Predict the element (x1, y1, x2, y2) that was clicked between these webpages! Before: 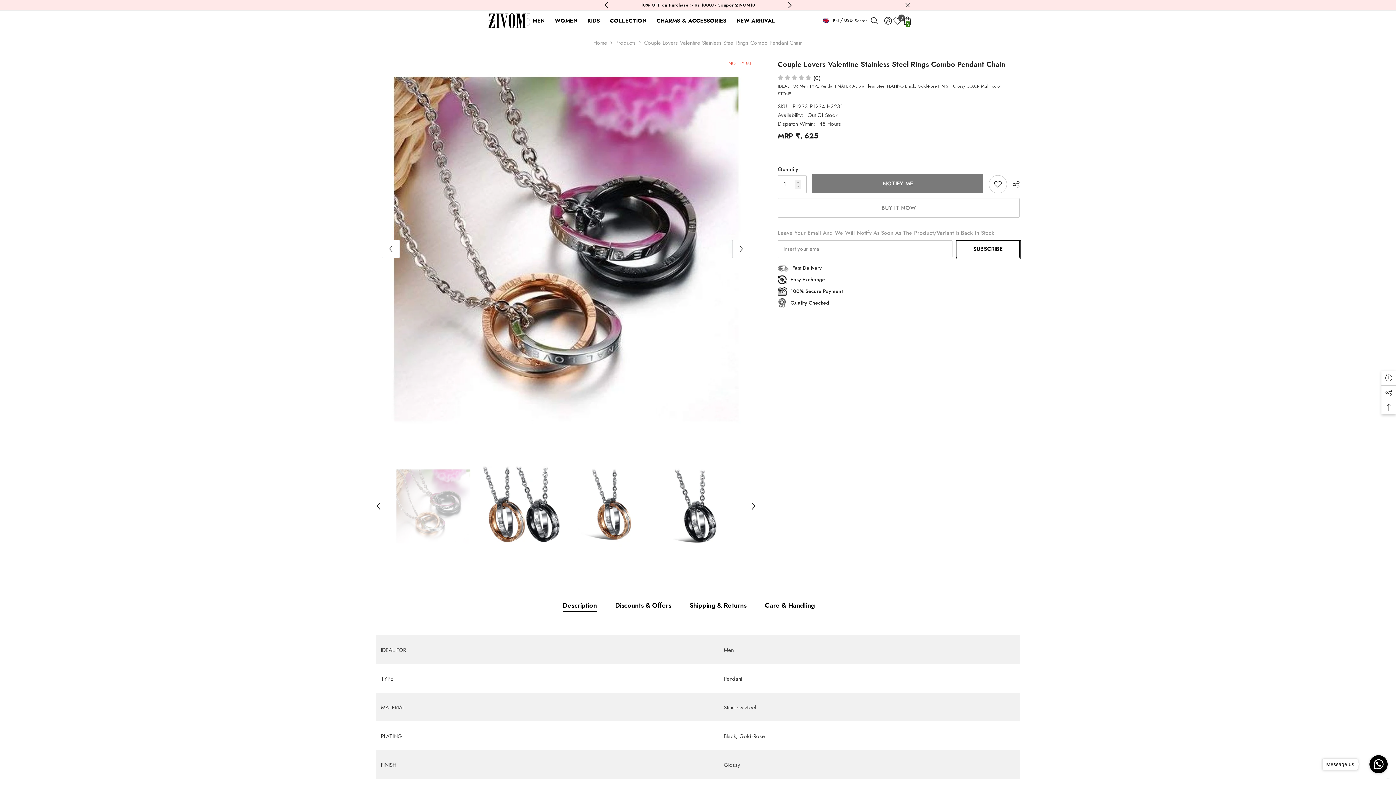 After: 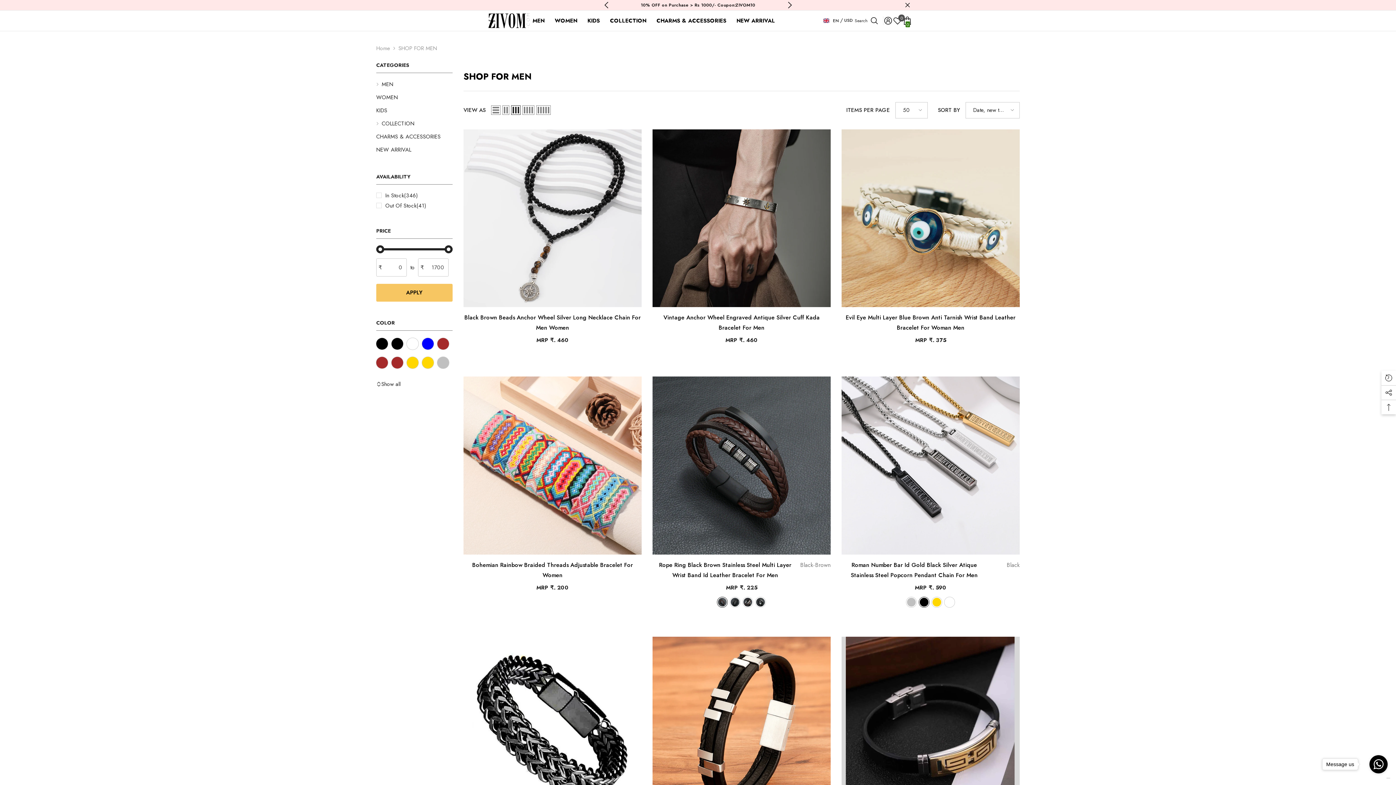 Action: label: MEN bbox: (527, 16, 549, 30)